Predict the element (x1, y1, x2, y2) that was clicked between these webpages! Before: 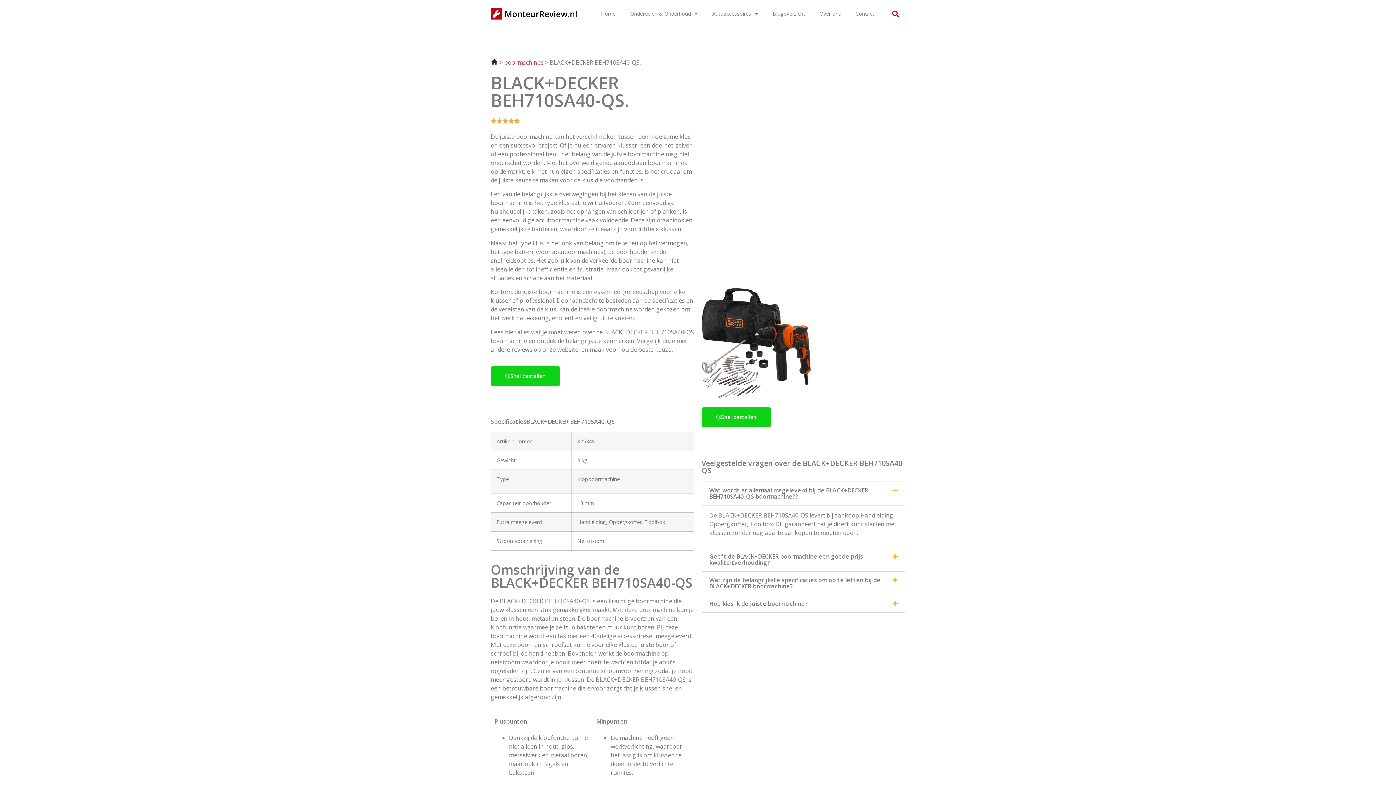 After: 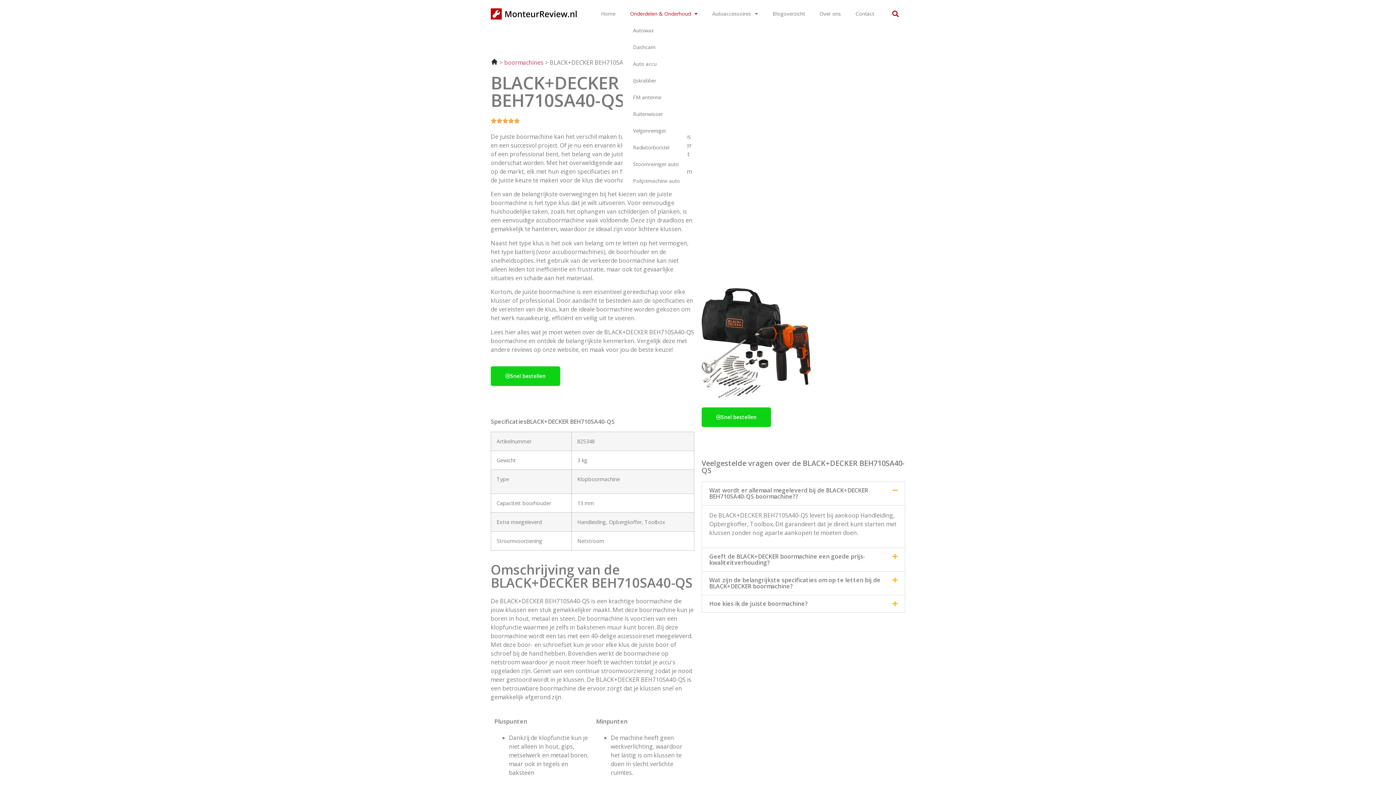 Action: bbox: (622, 5, 705, 22) label: Onderdelen & Onderhoud